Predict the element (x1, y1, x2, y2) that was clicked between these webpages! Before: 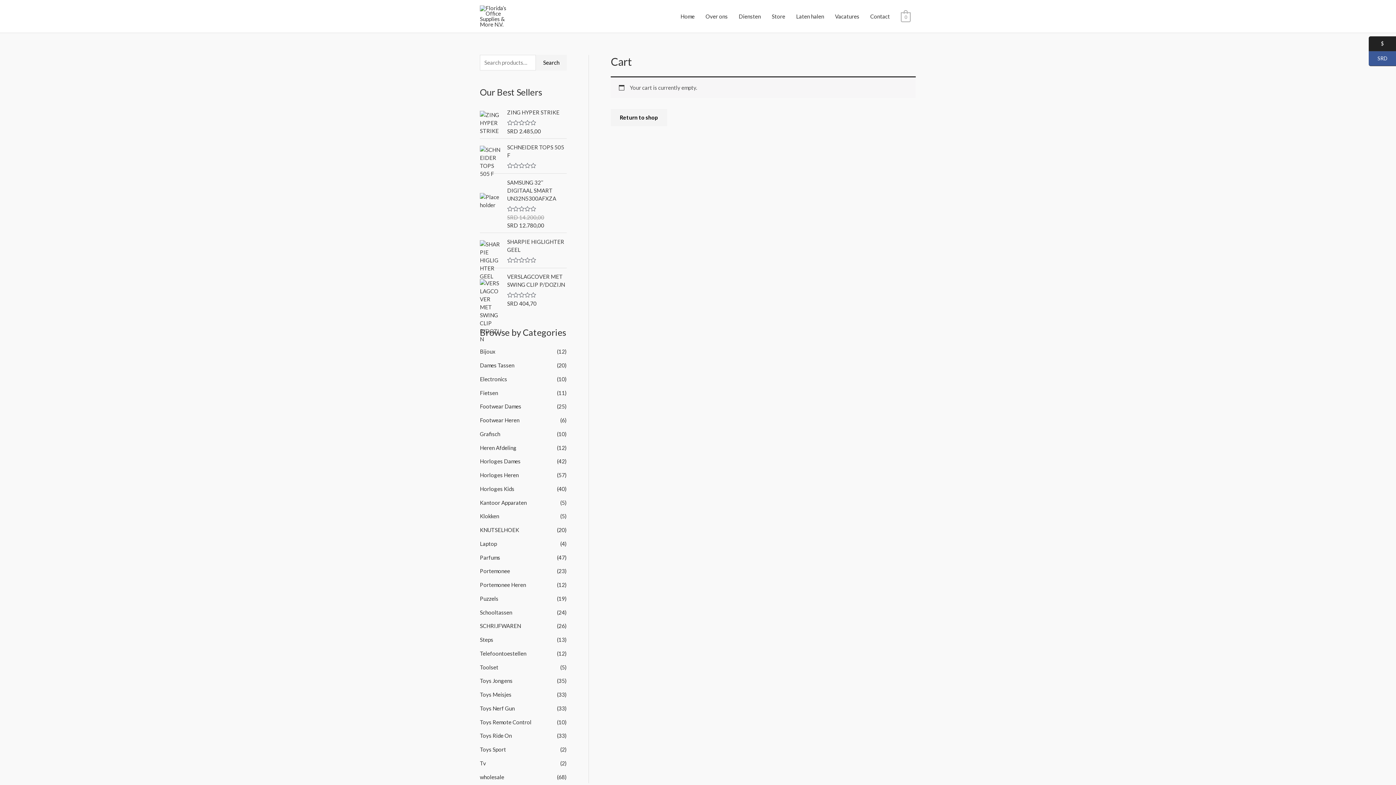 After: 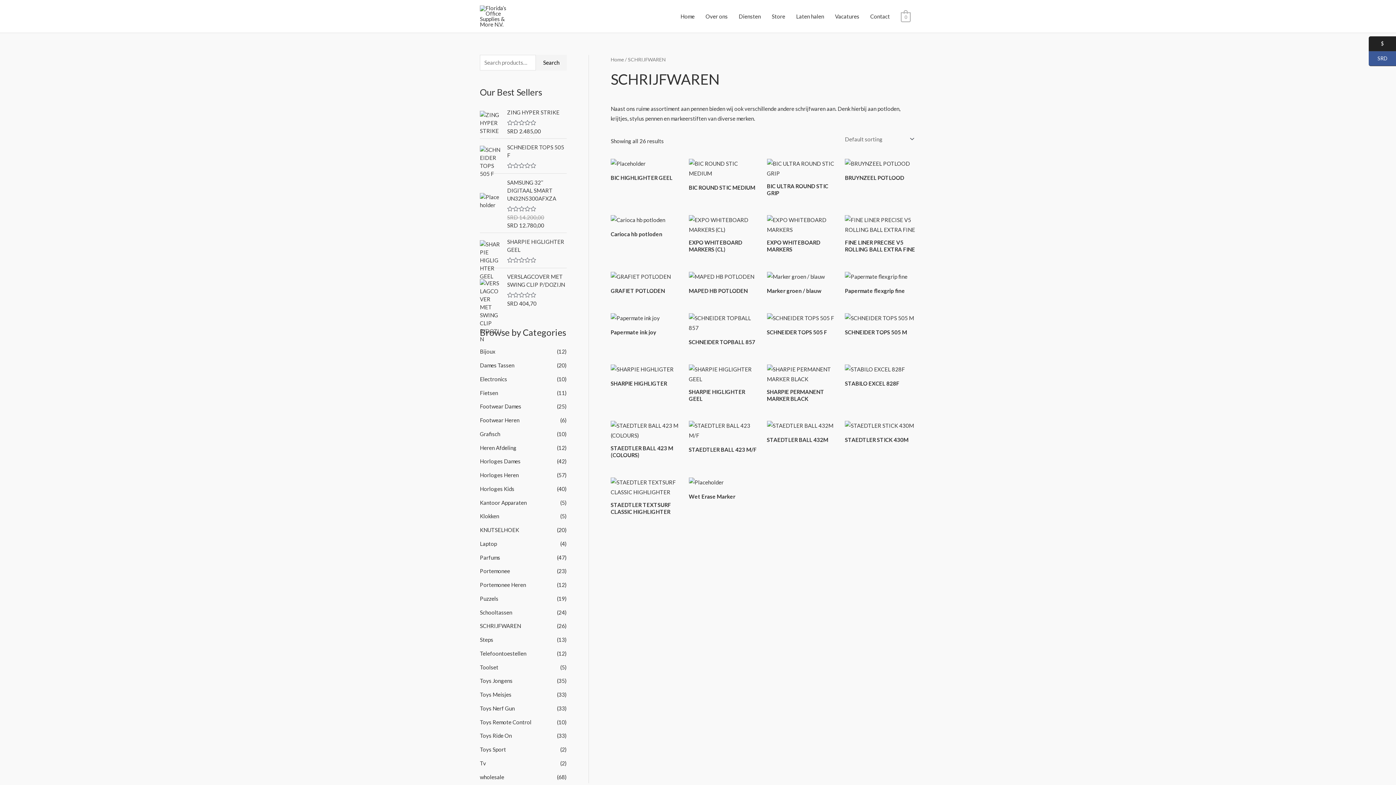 Action: bbox: (480, 623, 521, 629) label: SCHRIJFWAREN